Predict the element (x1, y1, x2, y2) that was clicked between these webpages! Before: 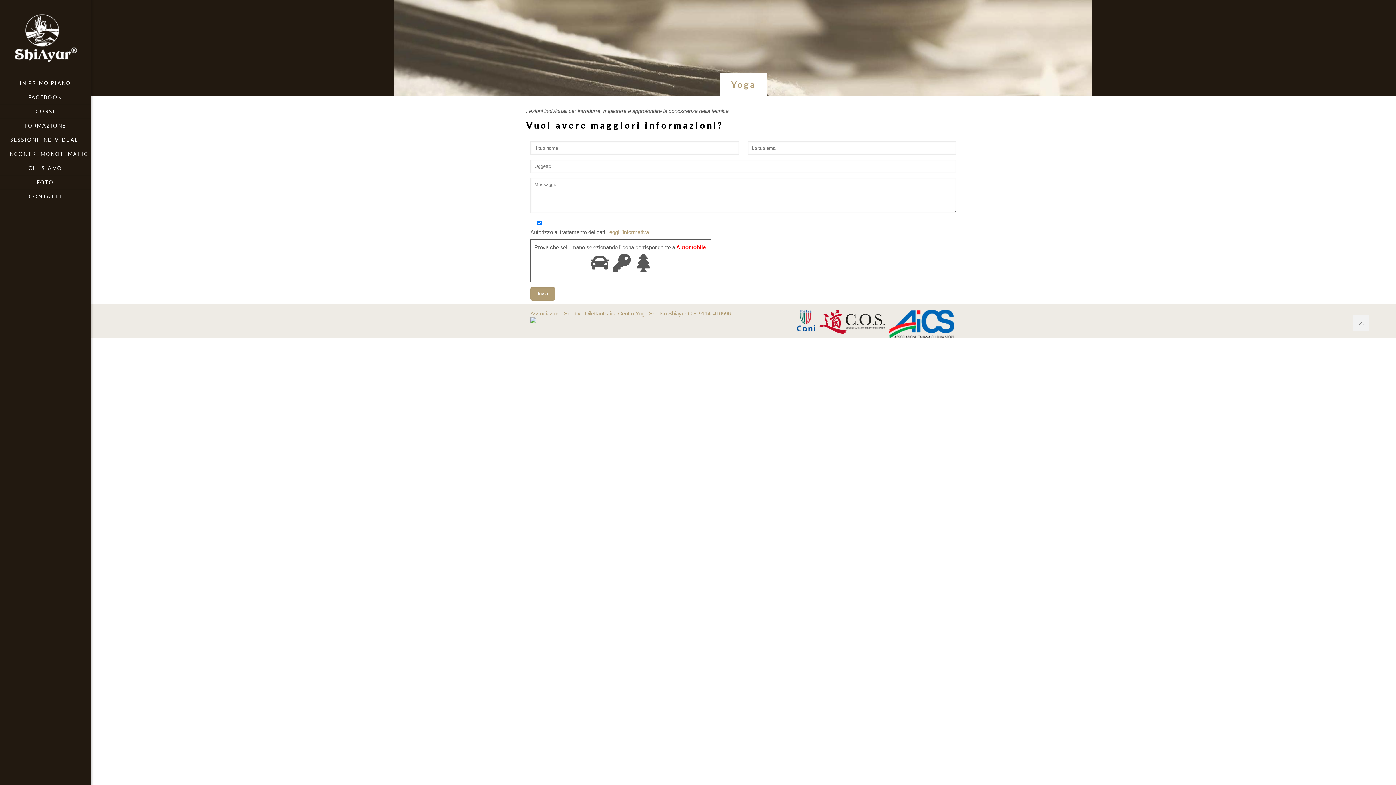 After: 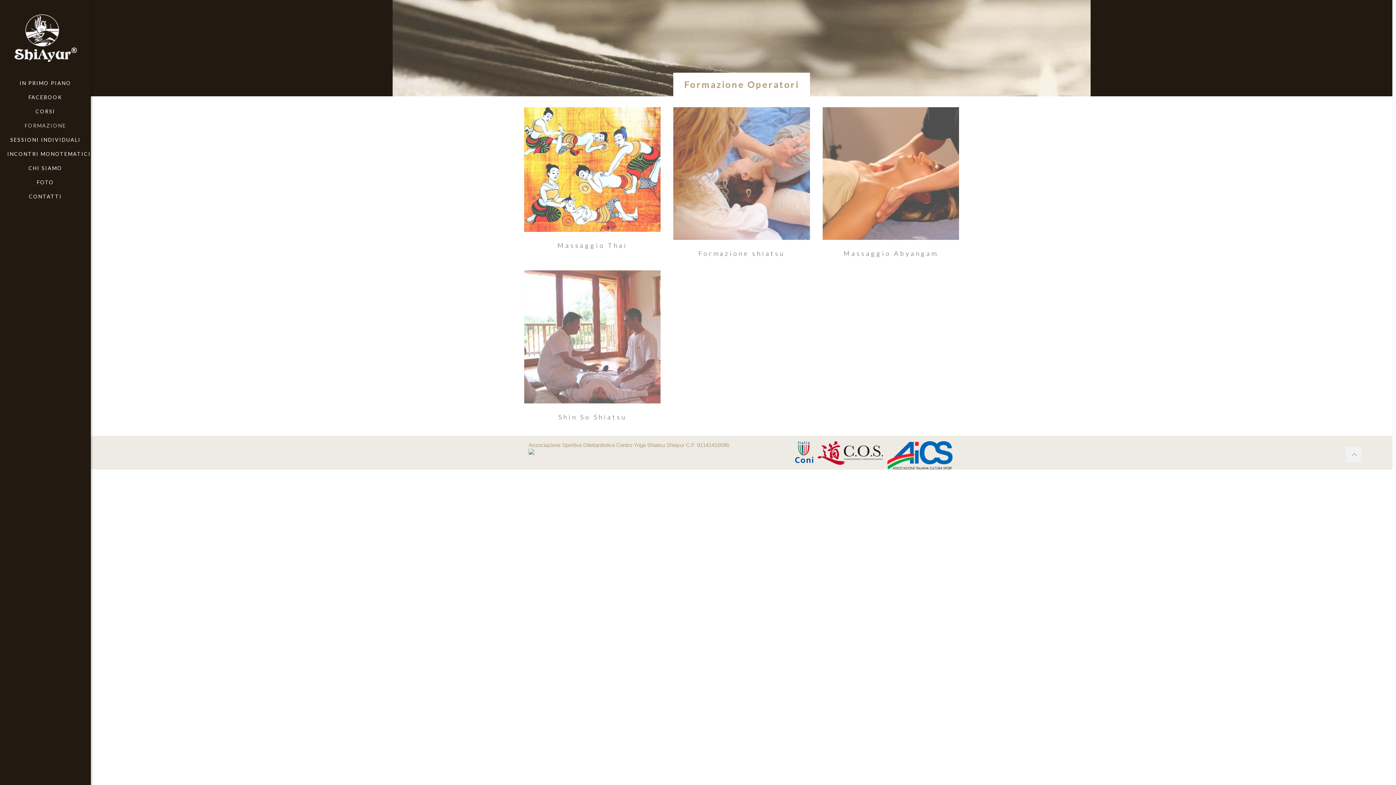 Action: bbox: (0, 118, 90, 133) label: FORMAZIONE